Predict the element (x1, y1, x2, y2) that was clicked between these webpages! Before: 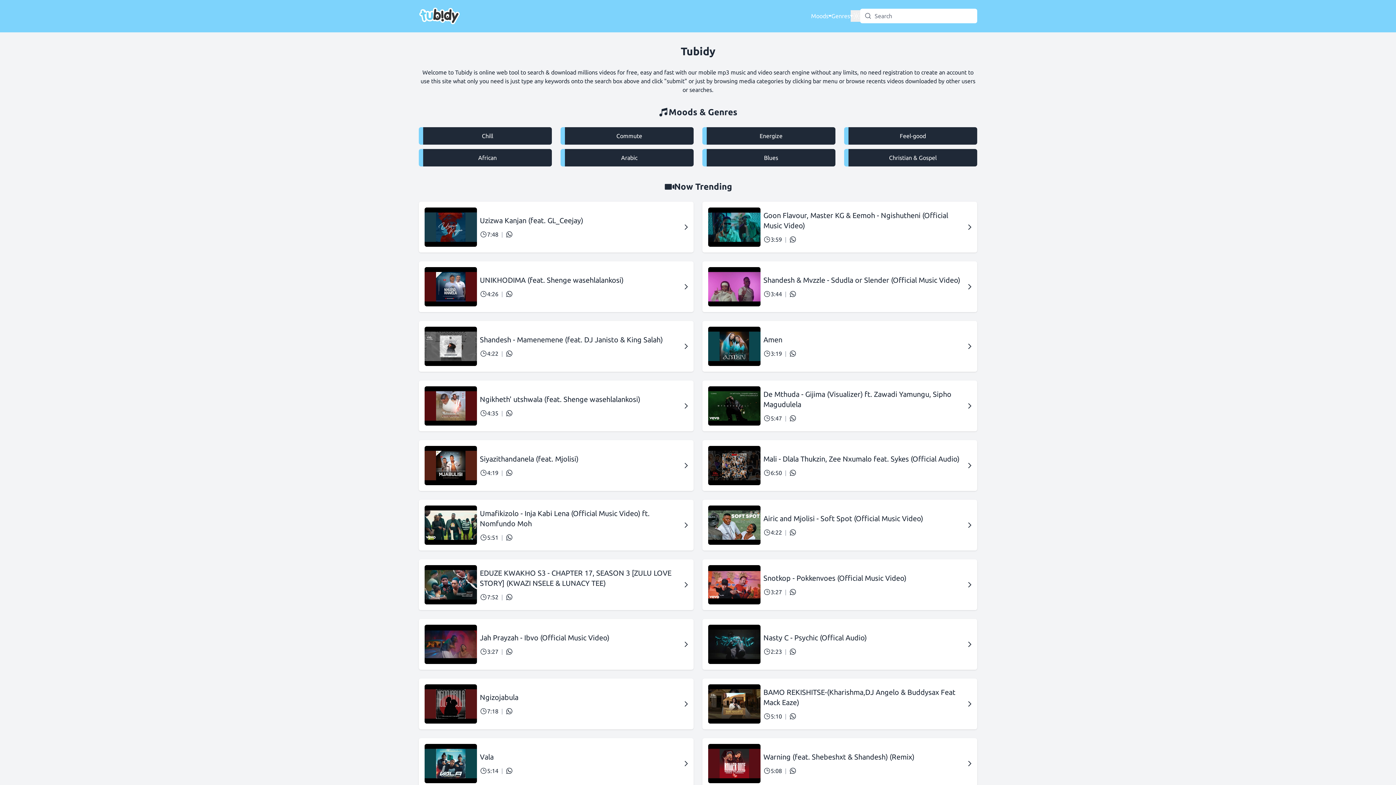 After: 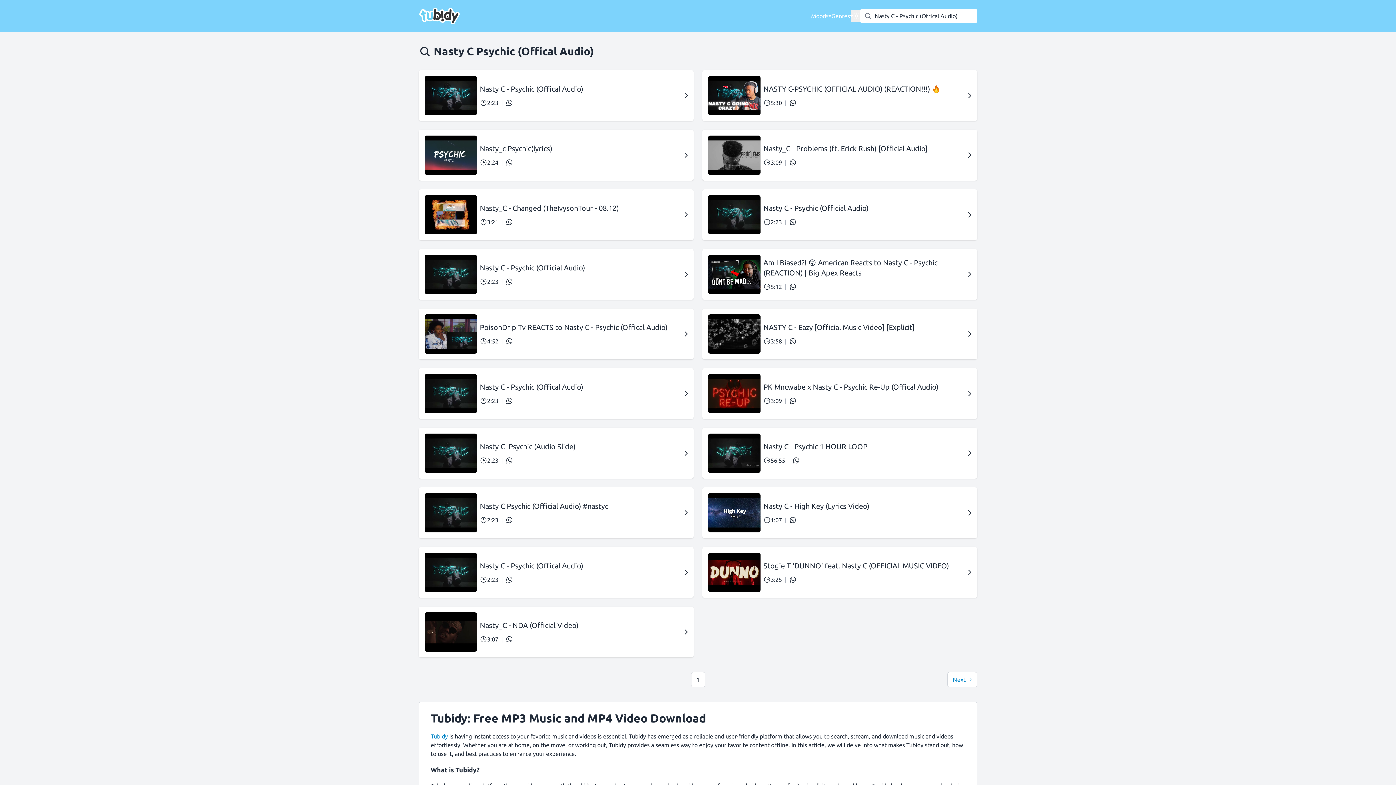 Action: label: Nasty C - Psychic (Offical Audio) bbox: (763, 633, 965, 643)